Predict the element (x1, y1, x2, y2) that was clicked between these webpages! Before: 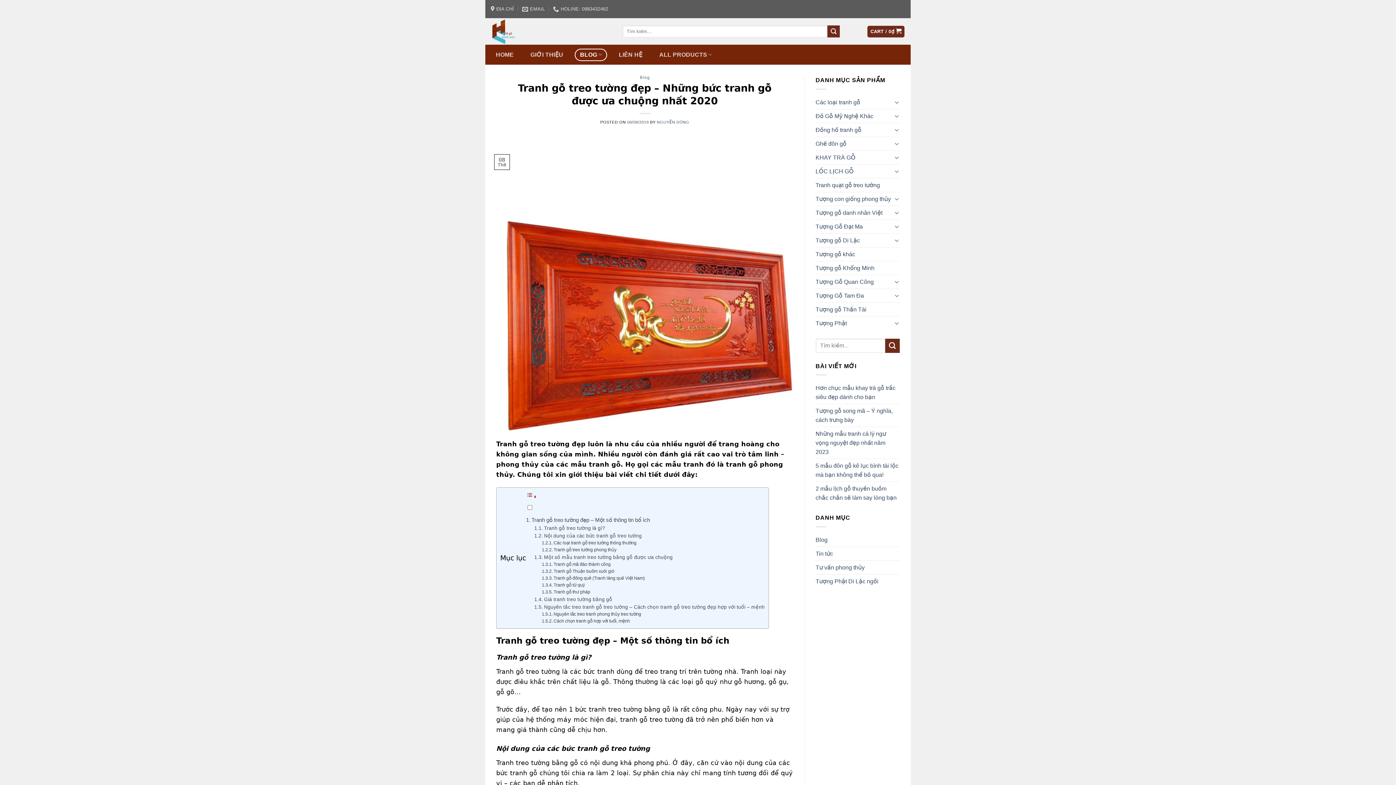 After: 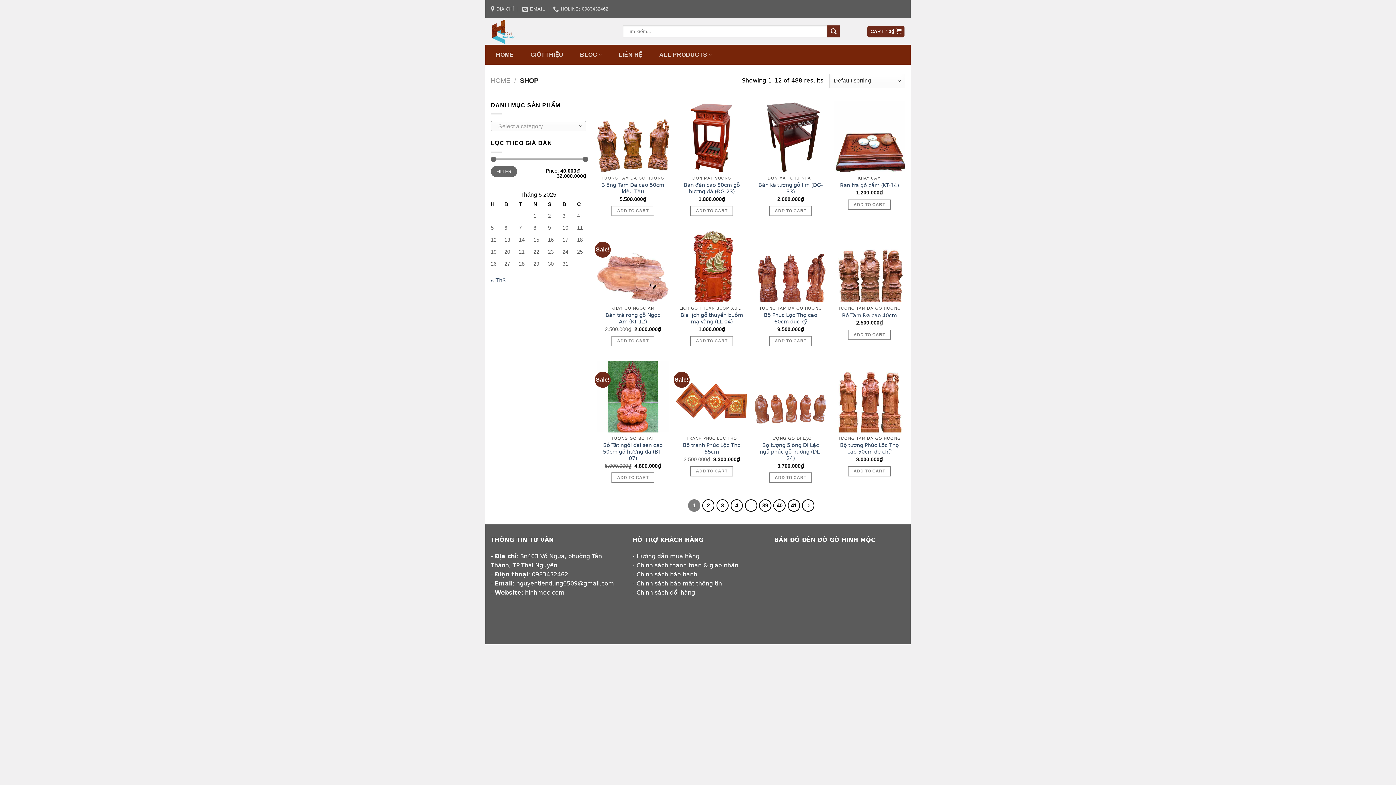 Action: bbox: (654, 48, 717, 60) label: ALL PRODUCTS